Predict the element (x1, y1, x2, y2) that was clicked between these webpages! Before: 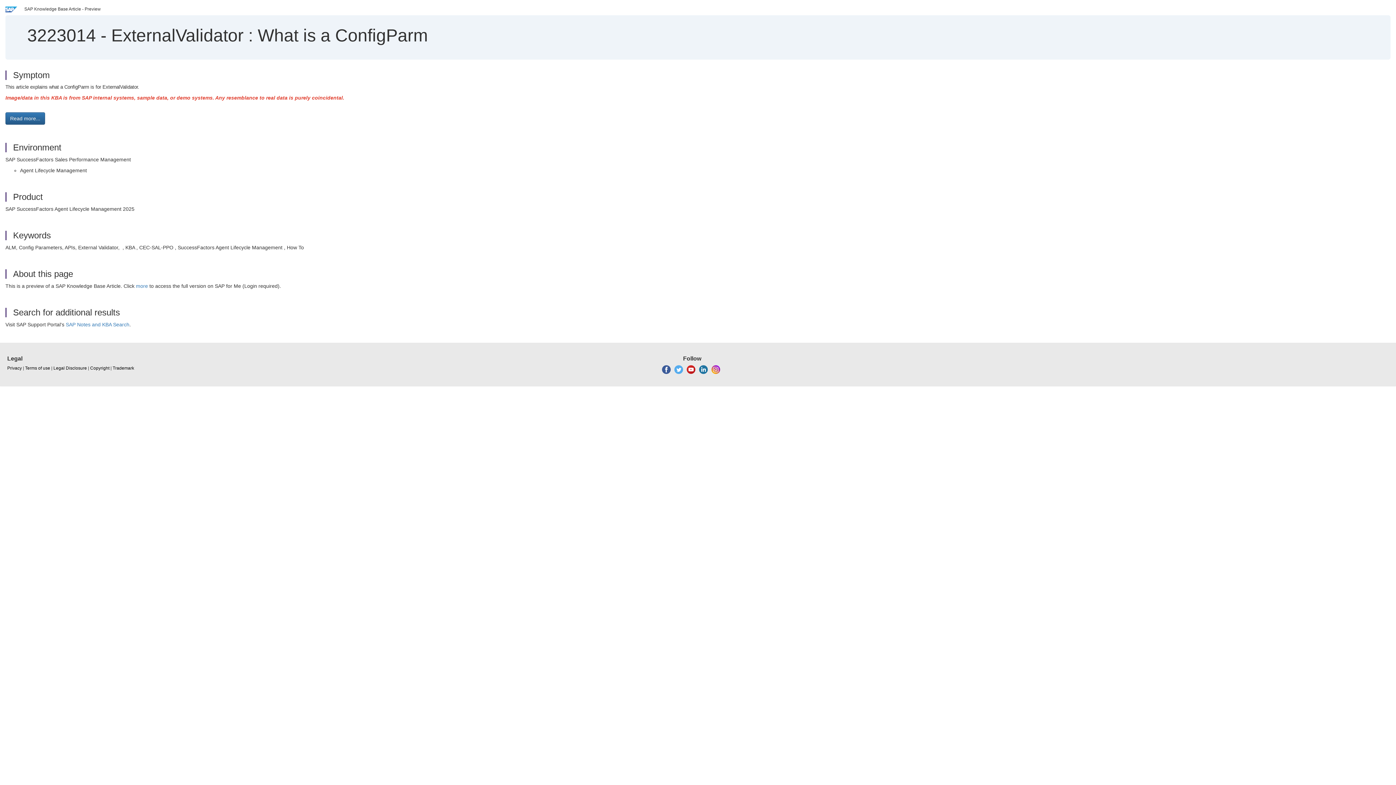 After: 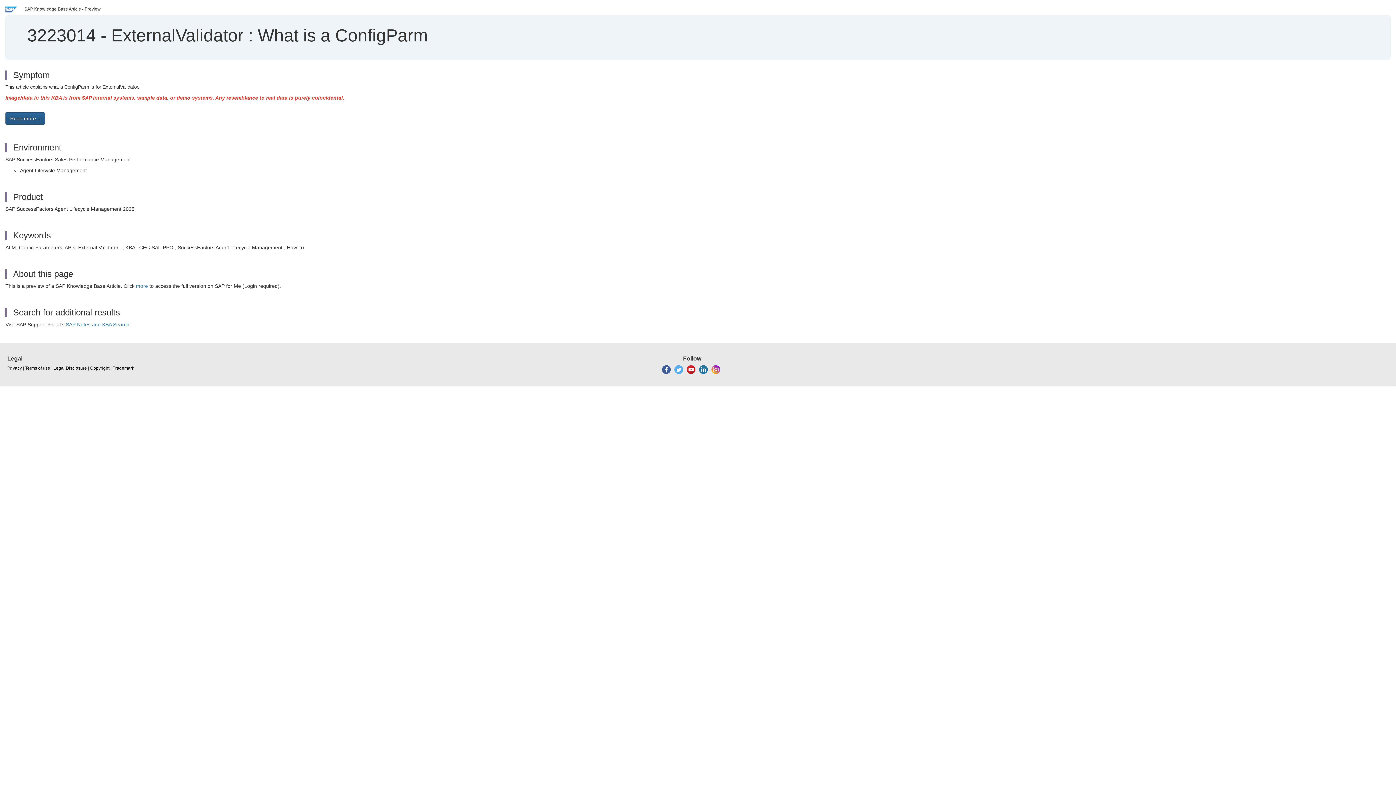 Action: bbox: (5, 112, 45, 124) label: Read more...